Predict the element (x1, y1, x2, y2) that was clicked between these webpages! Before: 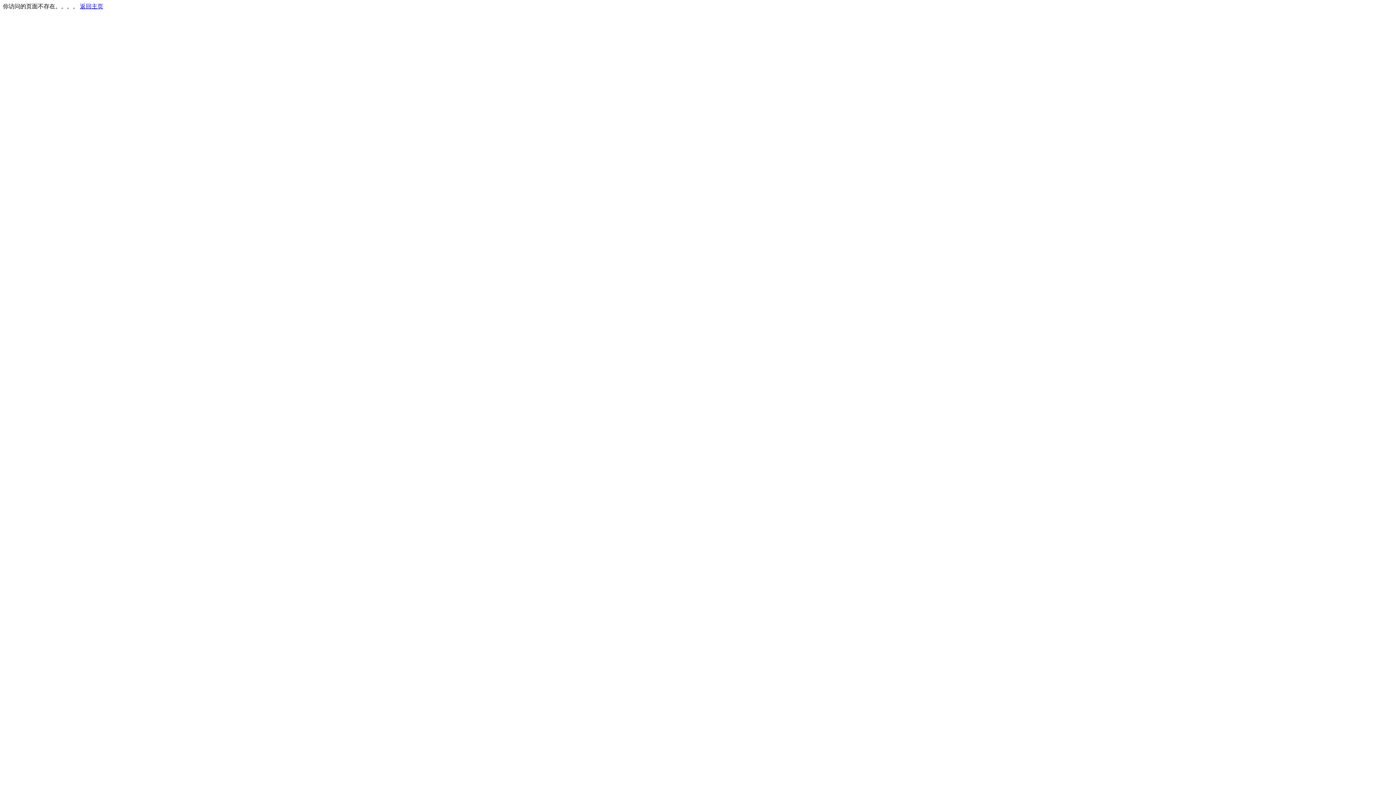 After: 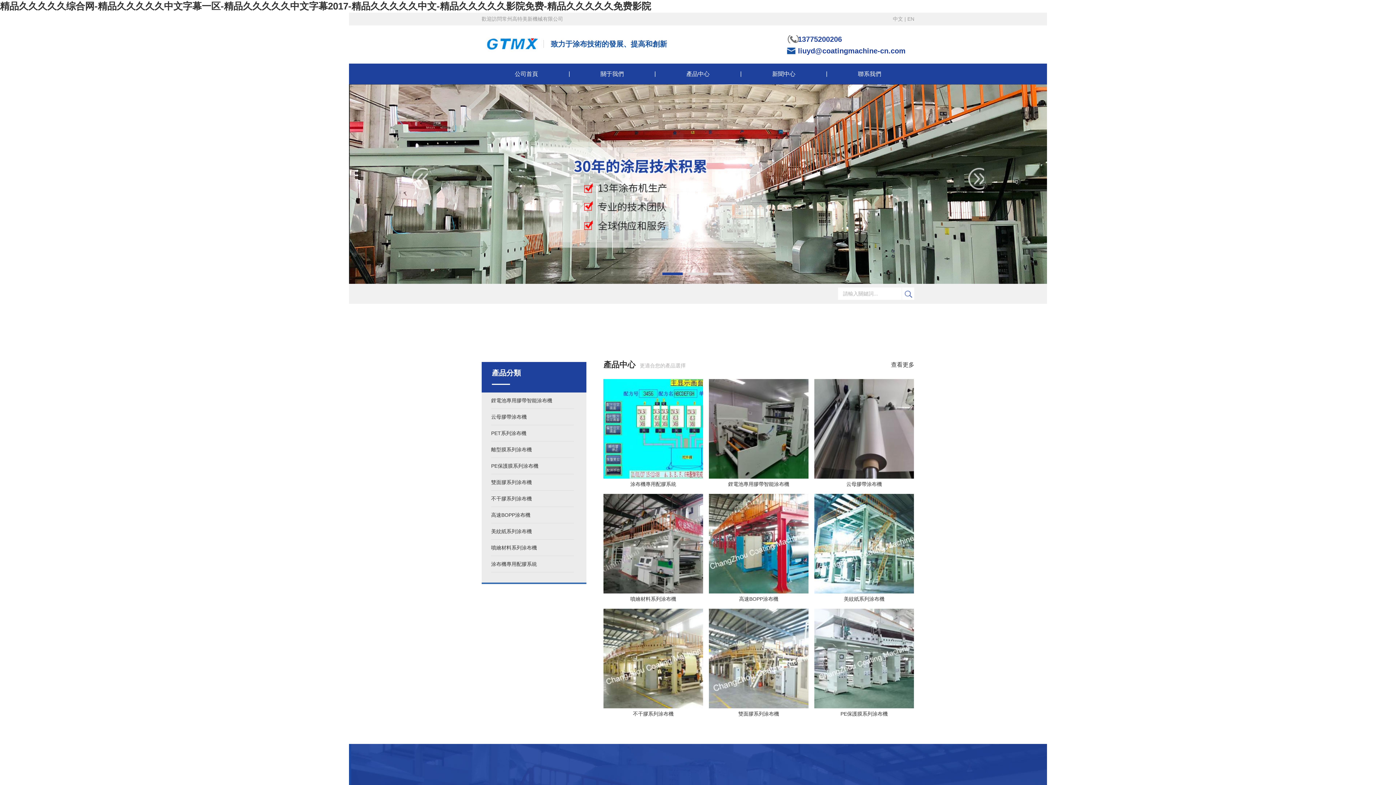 Action: label: 返回主页 bbox: (80, 3, 103, 9)